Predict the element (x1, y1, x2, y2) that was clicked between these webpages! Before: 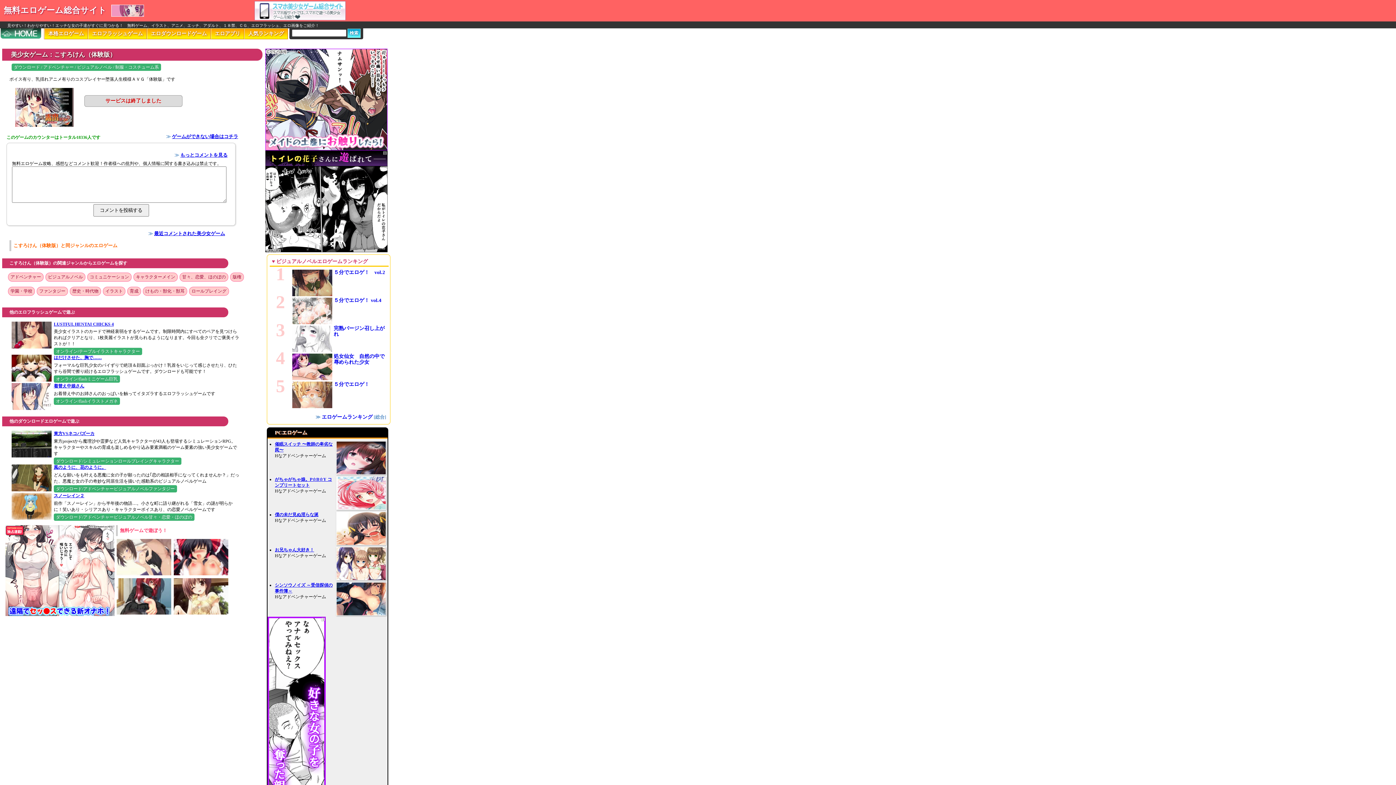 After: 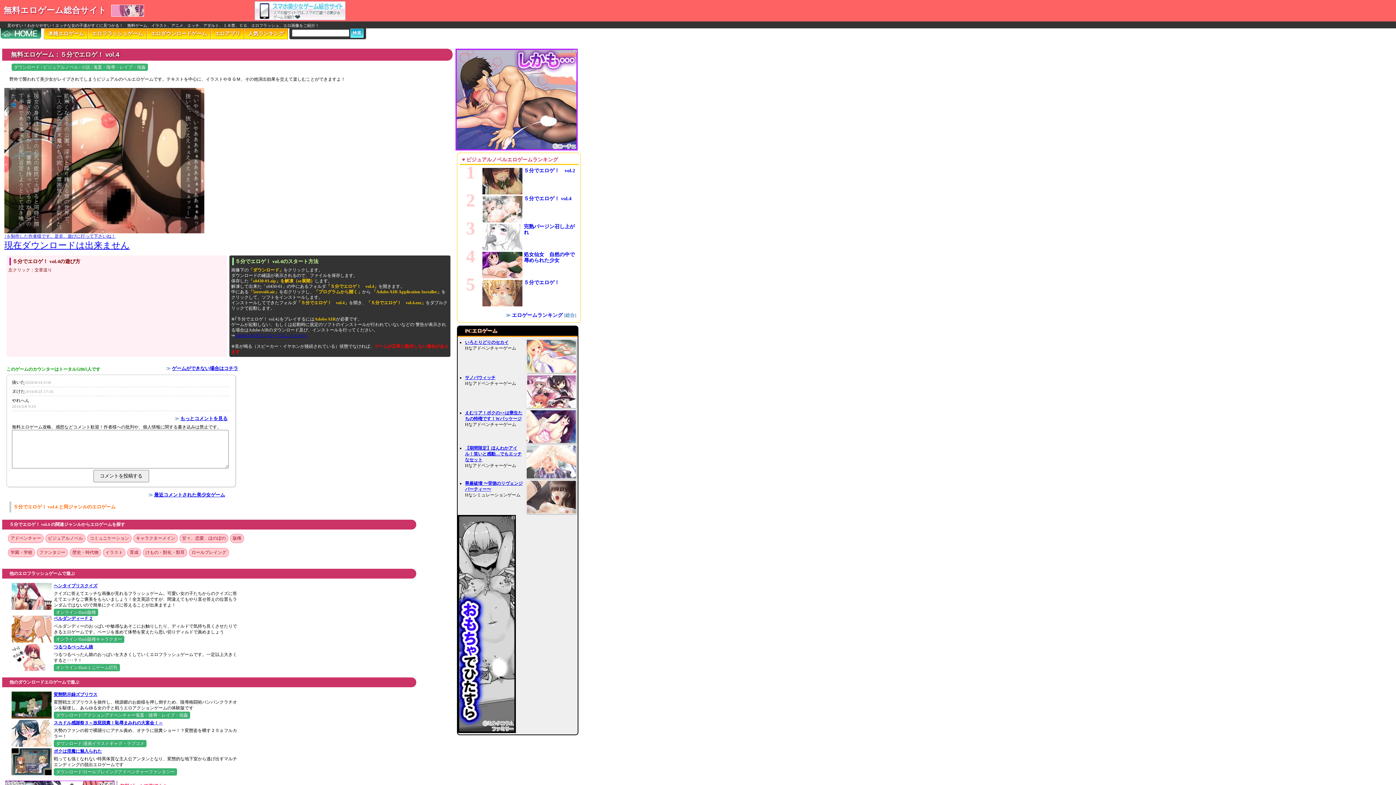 Action: bbox: (333, 297, 381, 303) label: ５分でエロゲ！ vol.4